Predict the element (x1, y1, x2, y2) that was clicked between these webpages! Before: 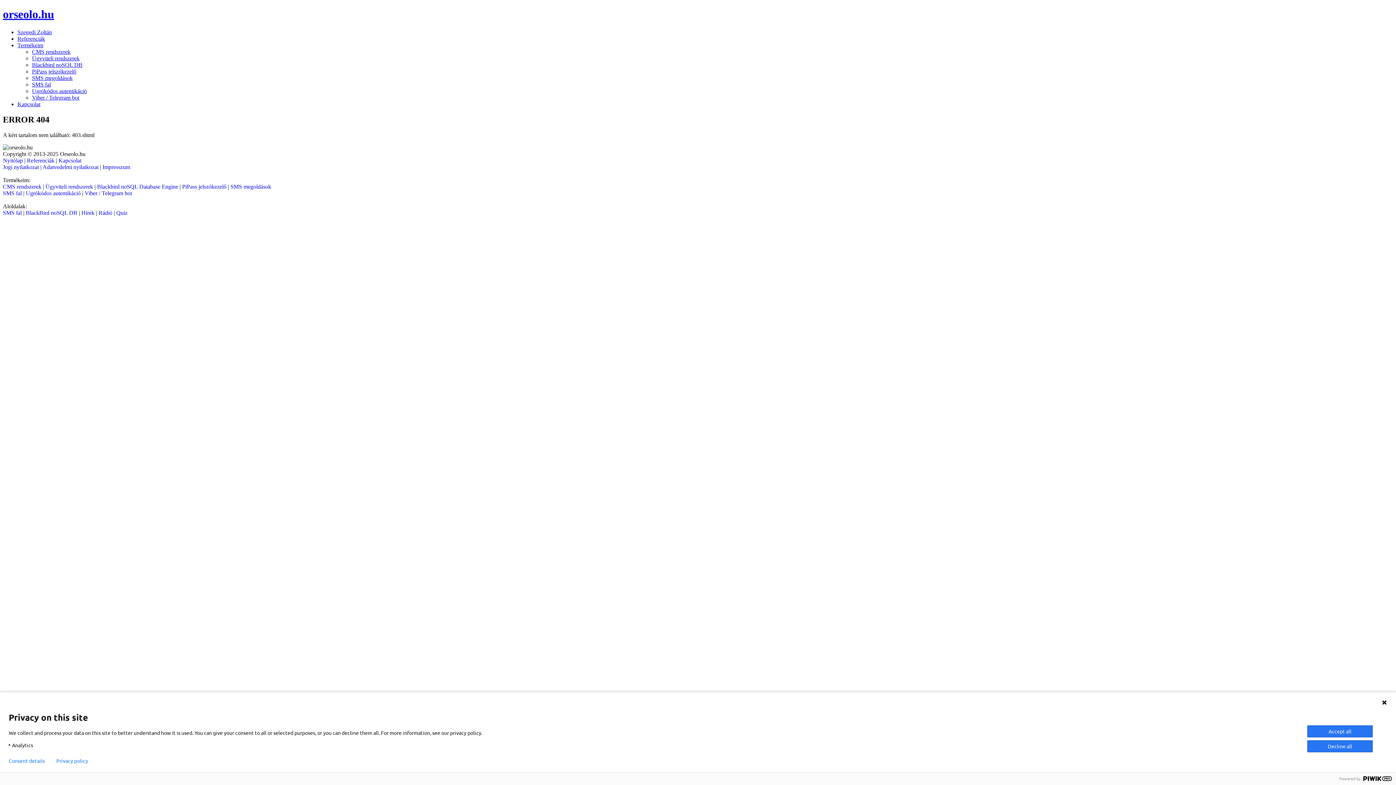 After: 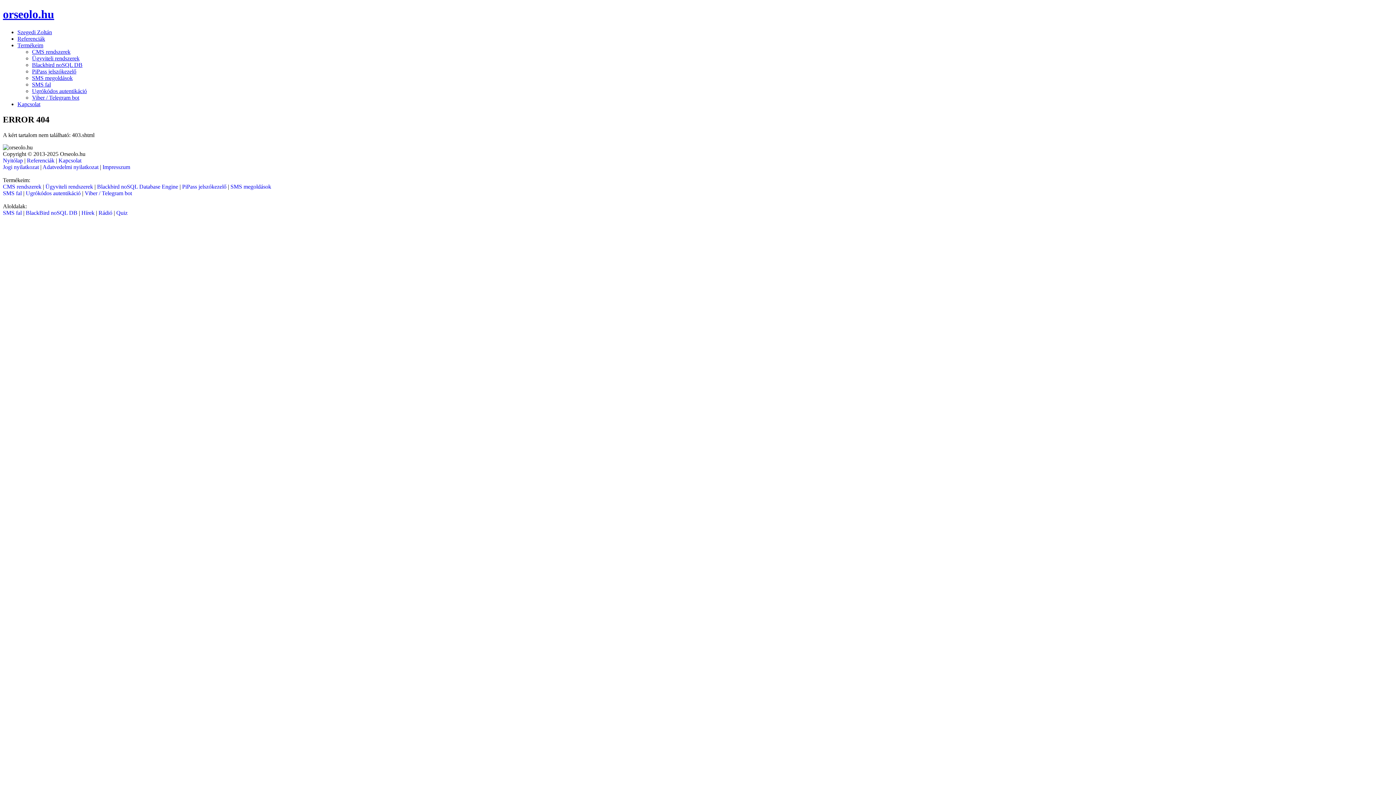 Action: bbox: (1307, 725, 1373, 737) label: Accept all